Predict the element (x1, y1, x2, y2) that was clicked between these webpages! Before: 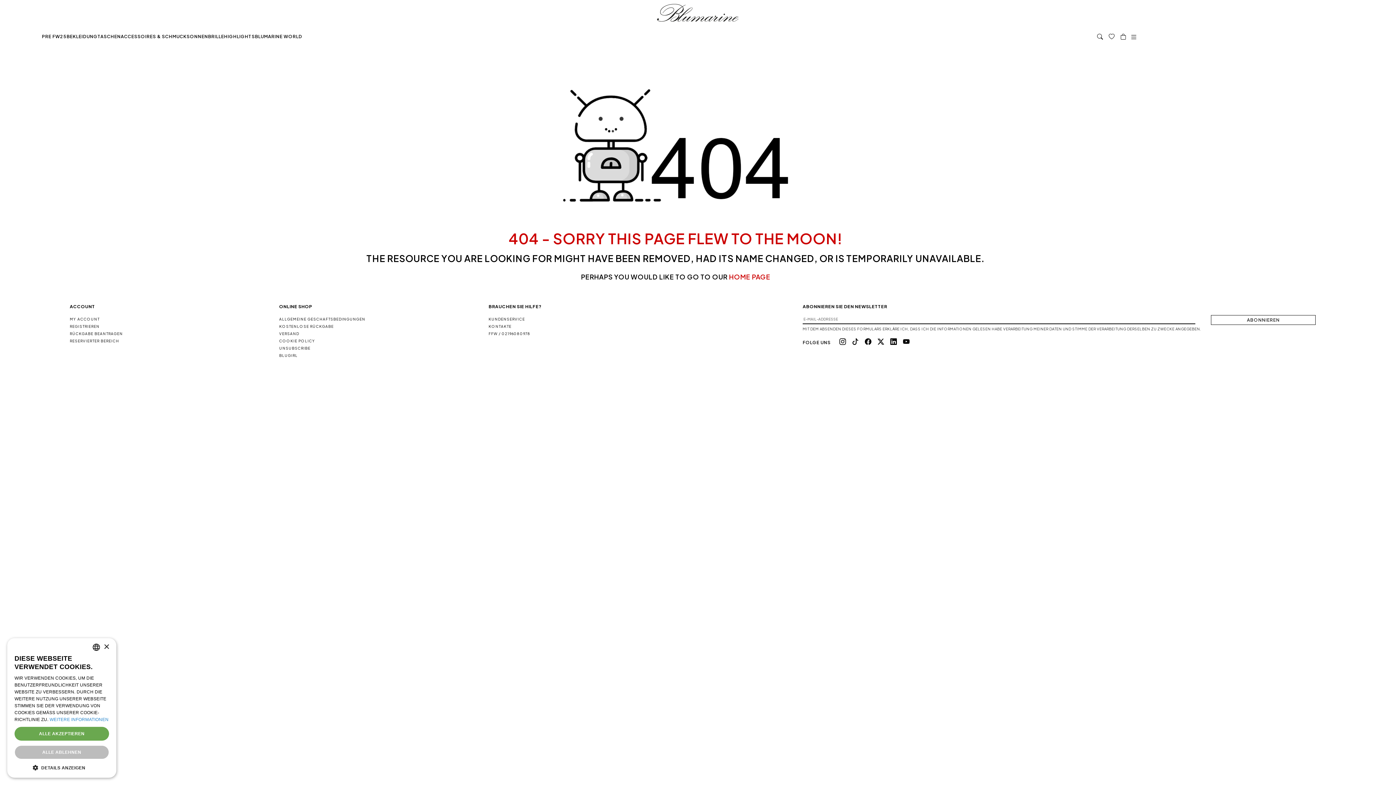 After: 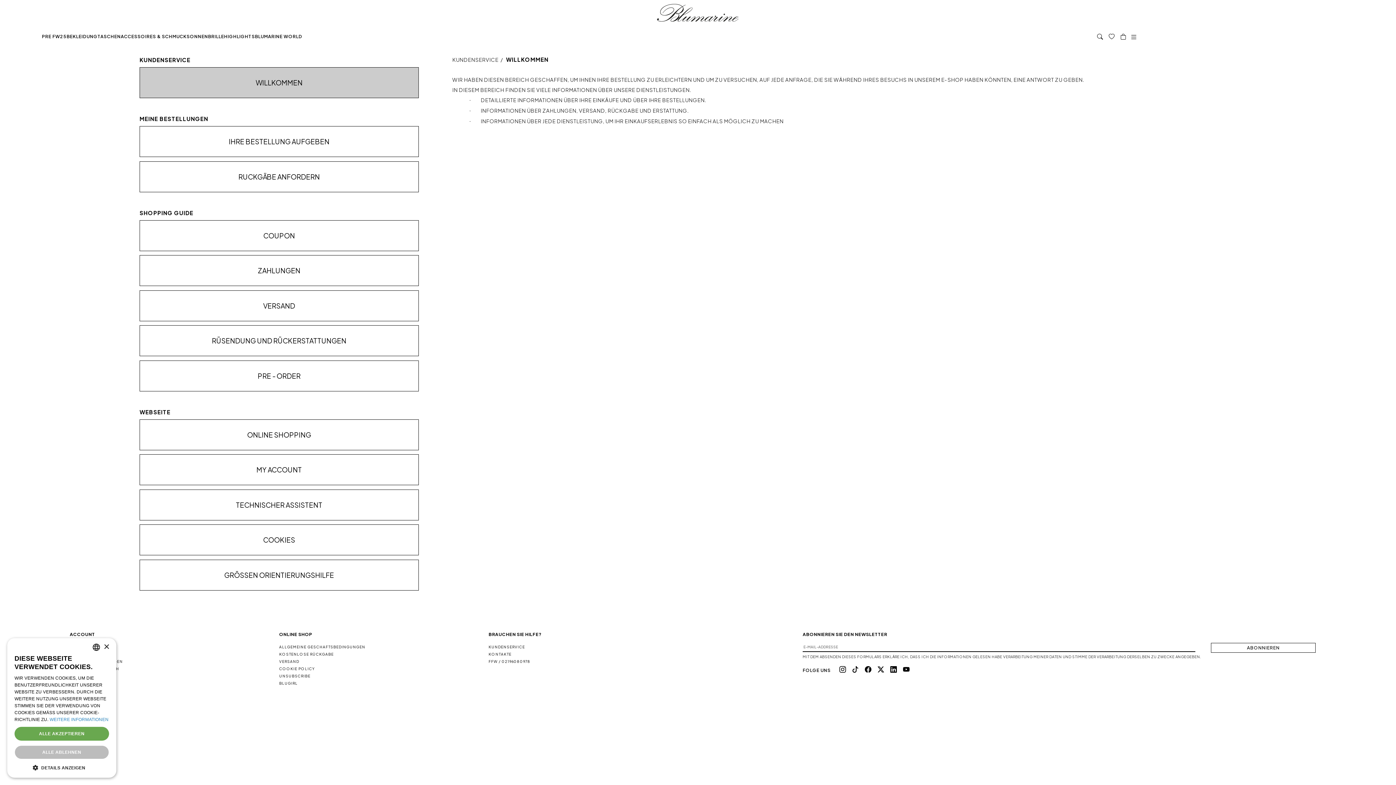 Action: bbox: (488, 316, 525, 321) label: KUNDENSERVICE